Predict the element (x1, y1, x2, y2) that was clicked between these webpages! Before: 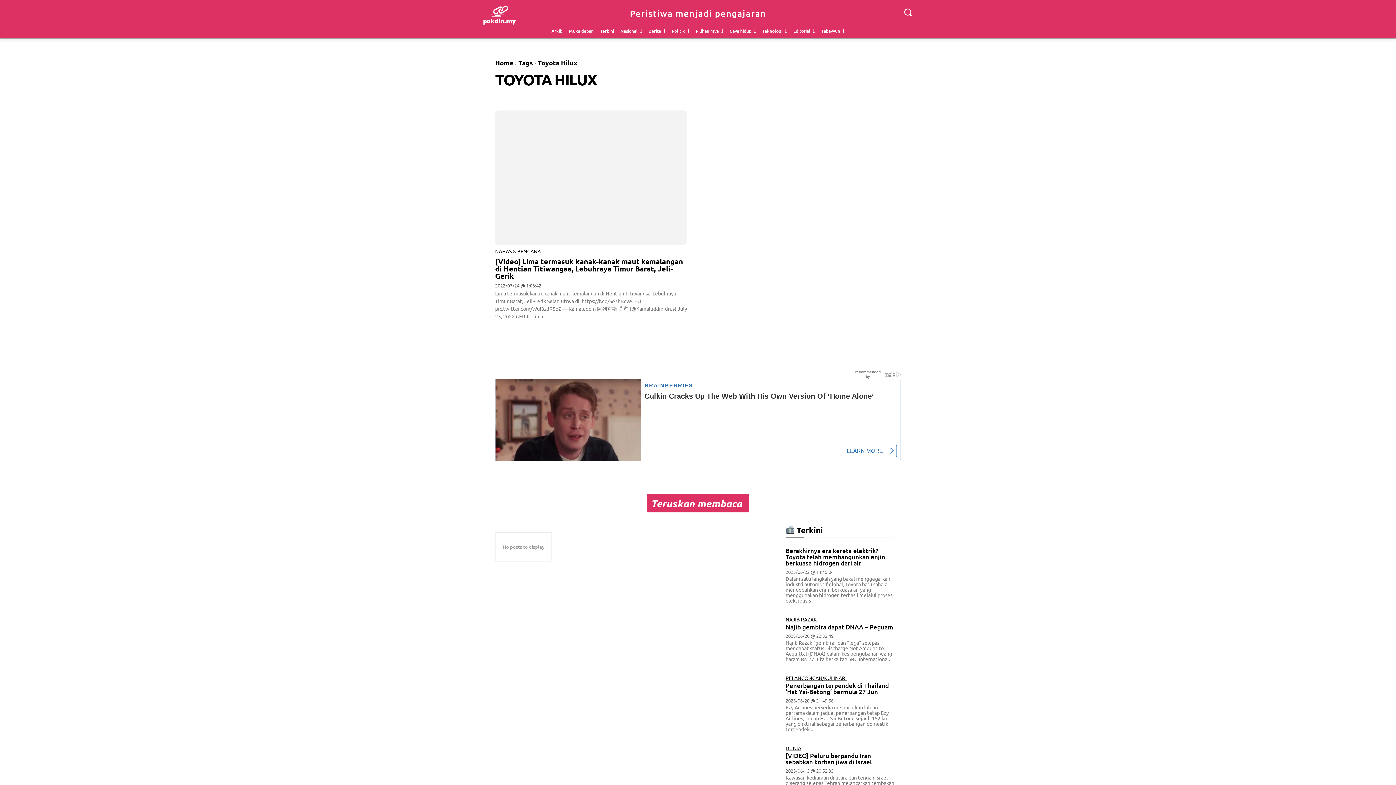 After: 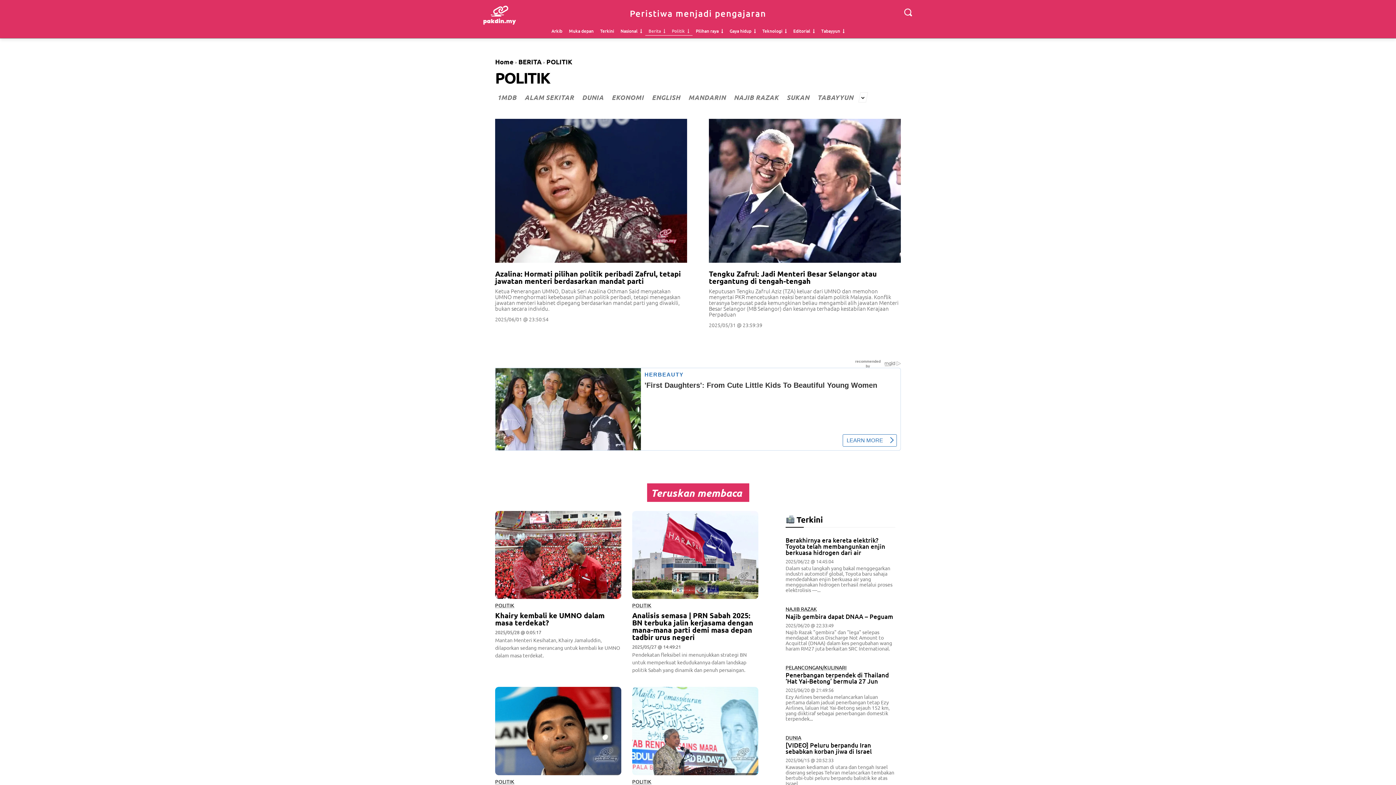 Action: label: Politik bbox: (668, 28, 692, 33)